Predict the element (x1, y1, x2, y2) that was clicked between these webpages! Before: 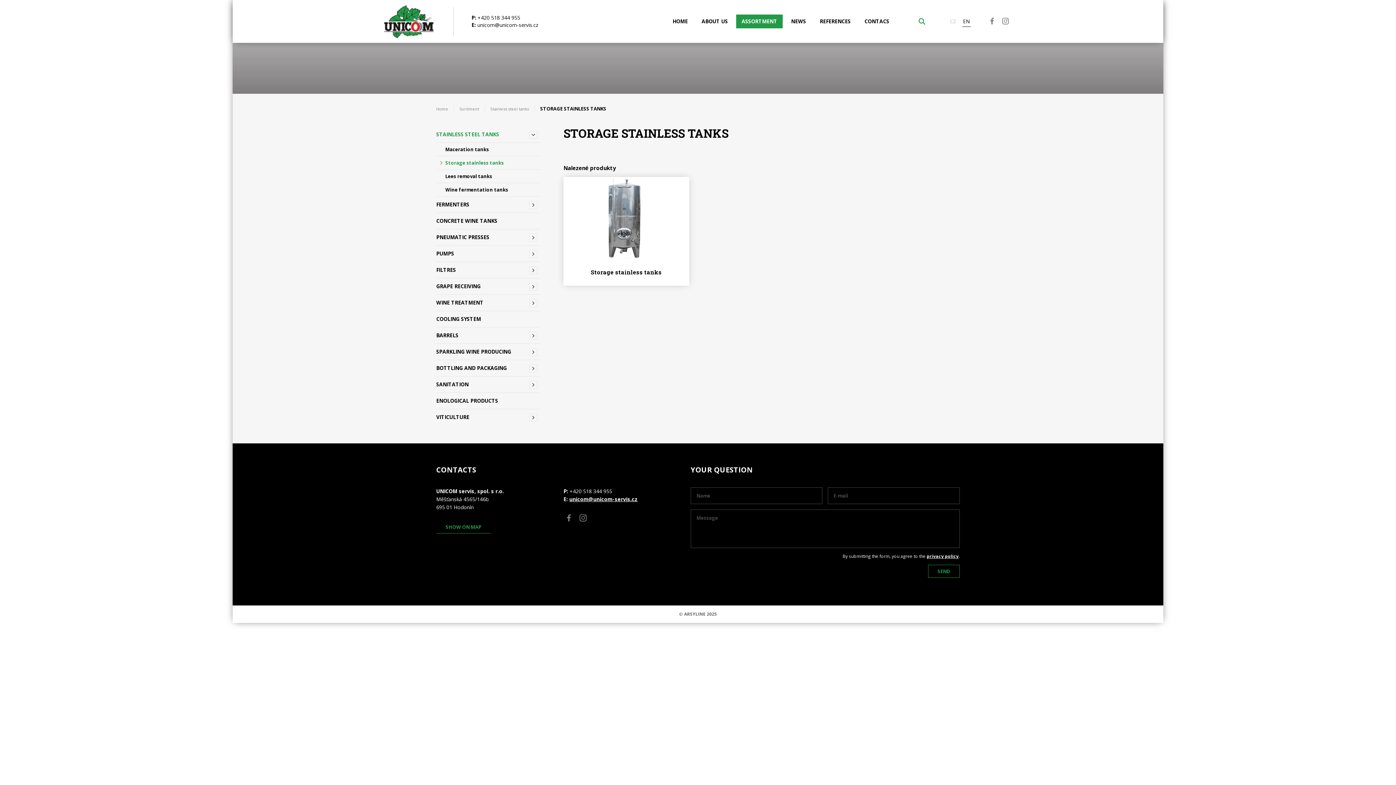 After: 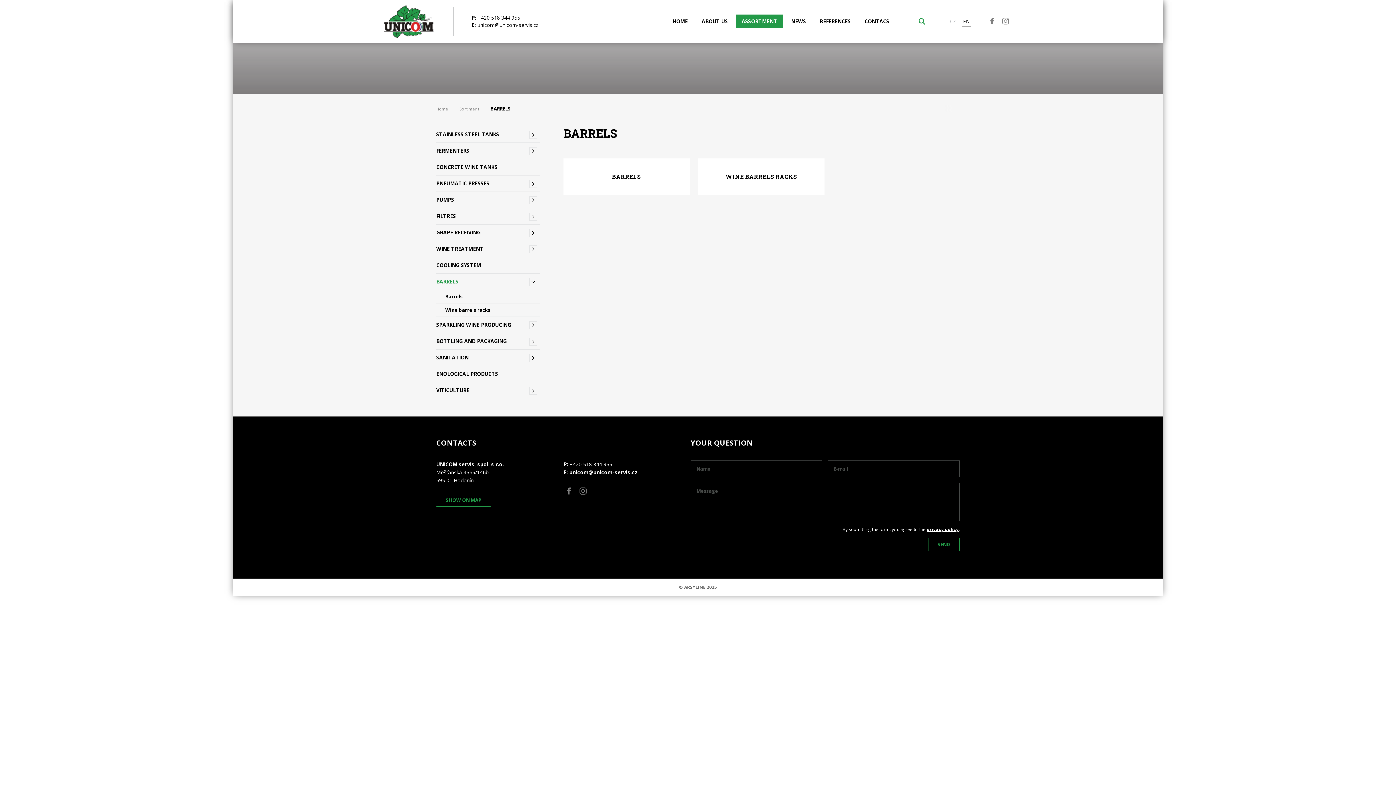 Action: bbox: (436, 327, 540, 343) label: BARRELS